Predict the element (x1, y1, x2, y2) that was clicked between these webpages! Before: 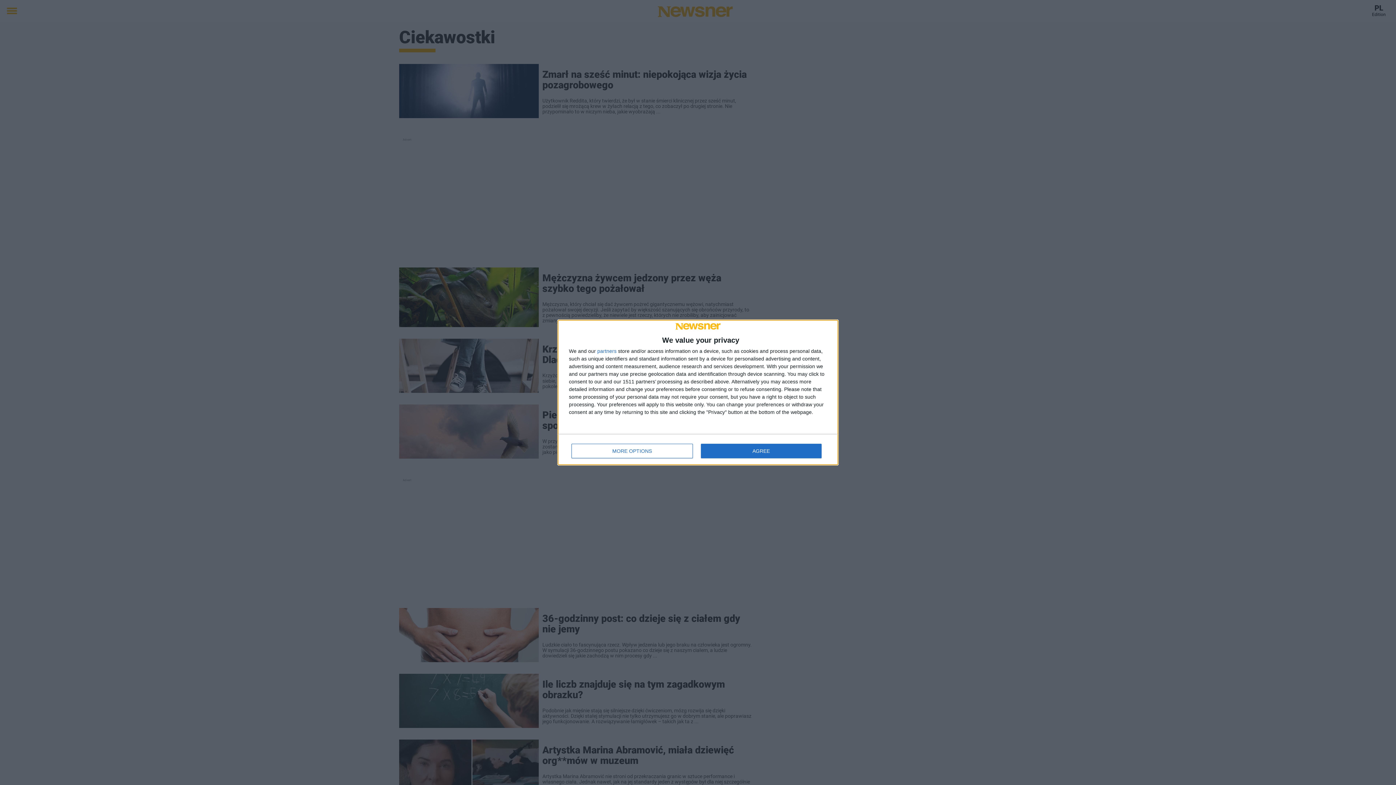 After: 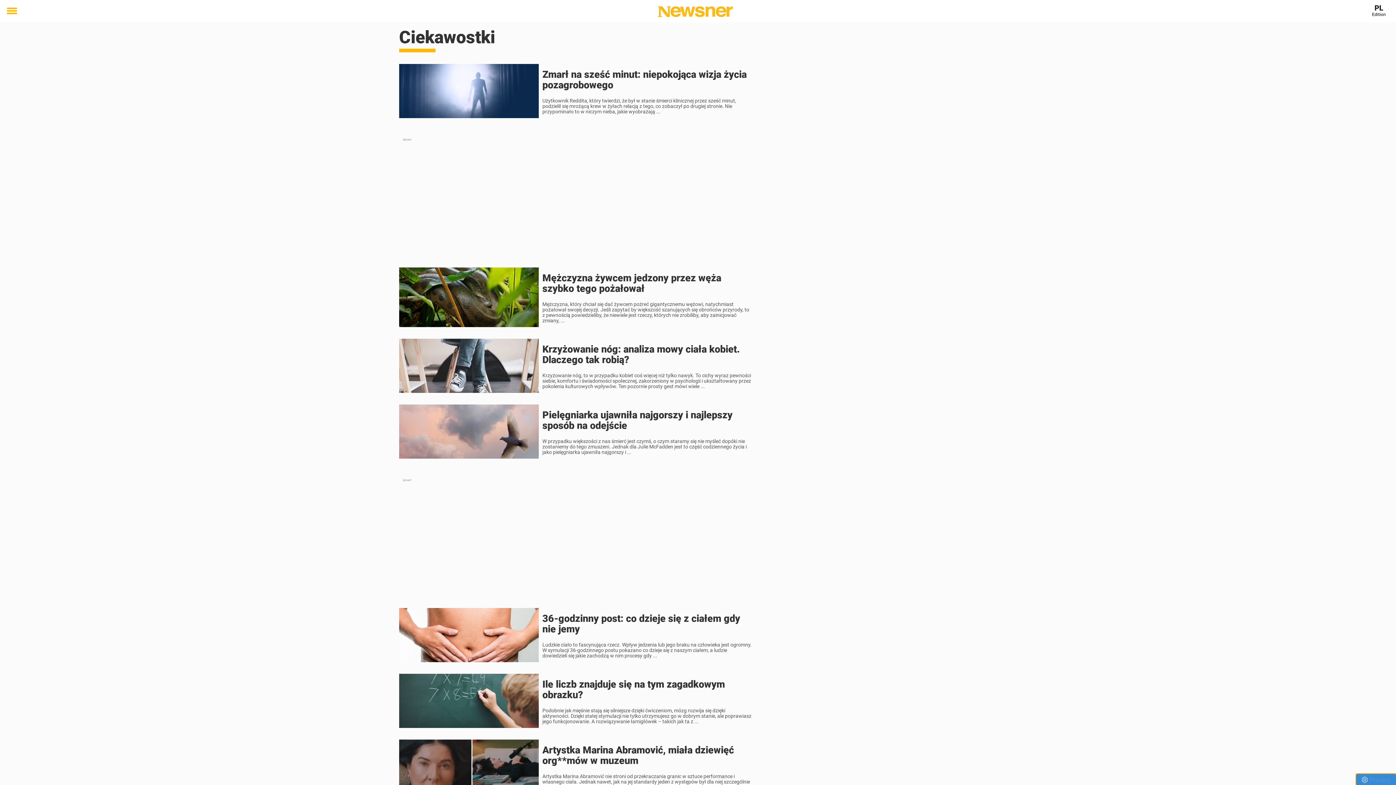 Action: bbox: (700, 444, 821, 458) label: AGREE